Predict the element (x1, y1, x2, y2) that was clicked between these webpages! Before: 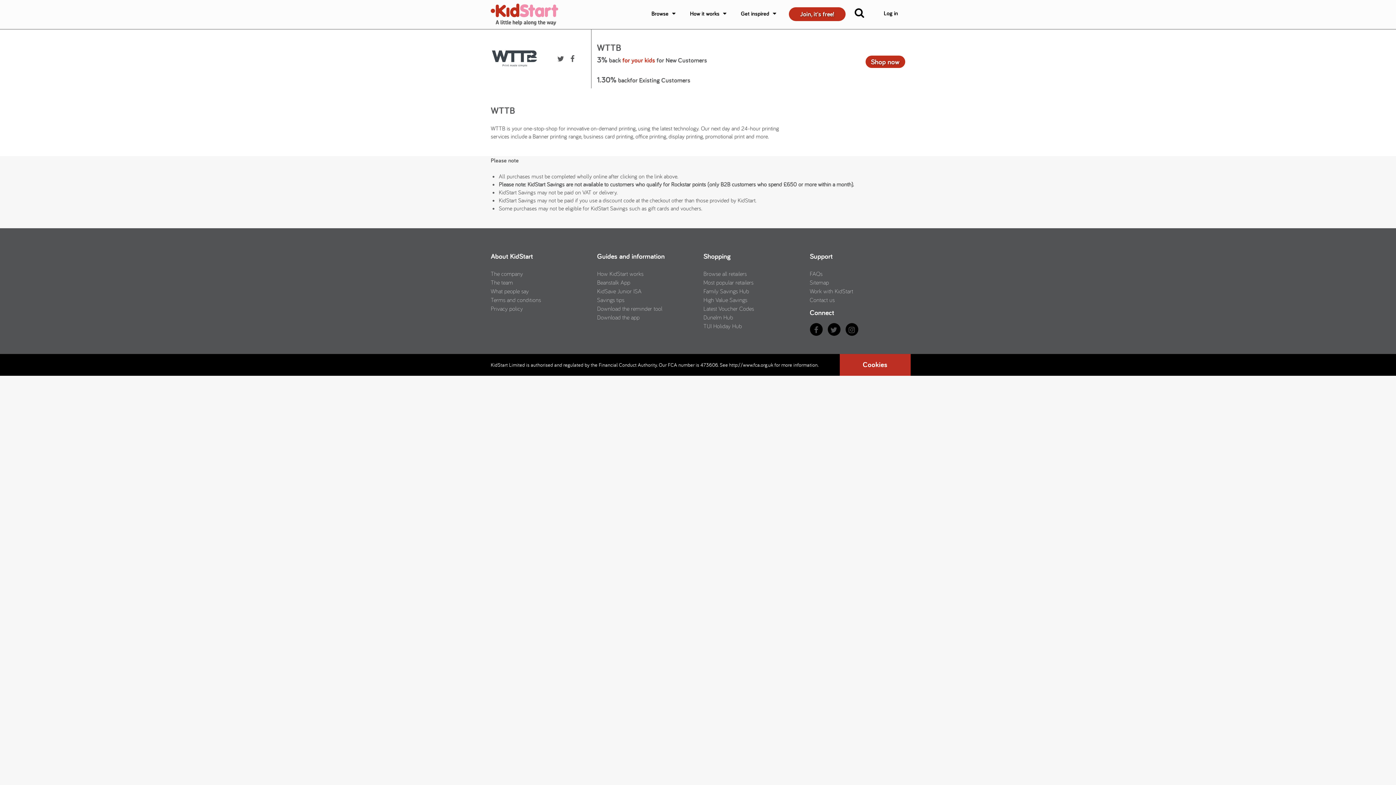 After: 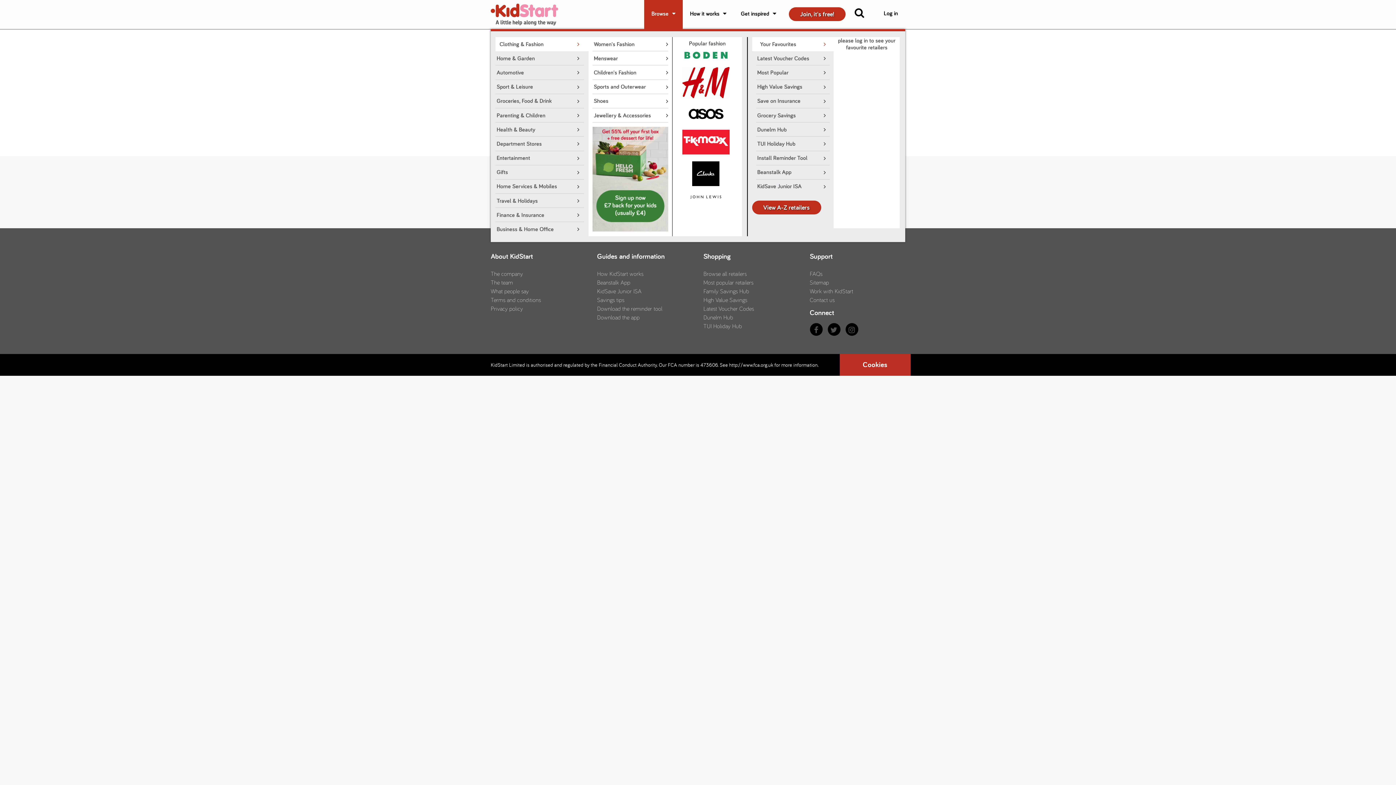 Action: bbox: (644, 0, 682, 29) label: Browse